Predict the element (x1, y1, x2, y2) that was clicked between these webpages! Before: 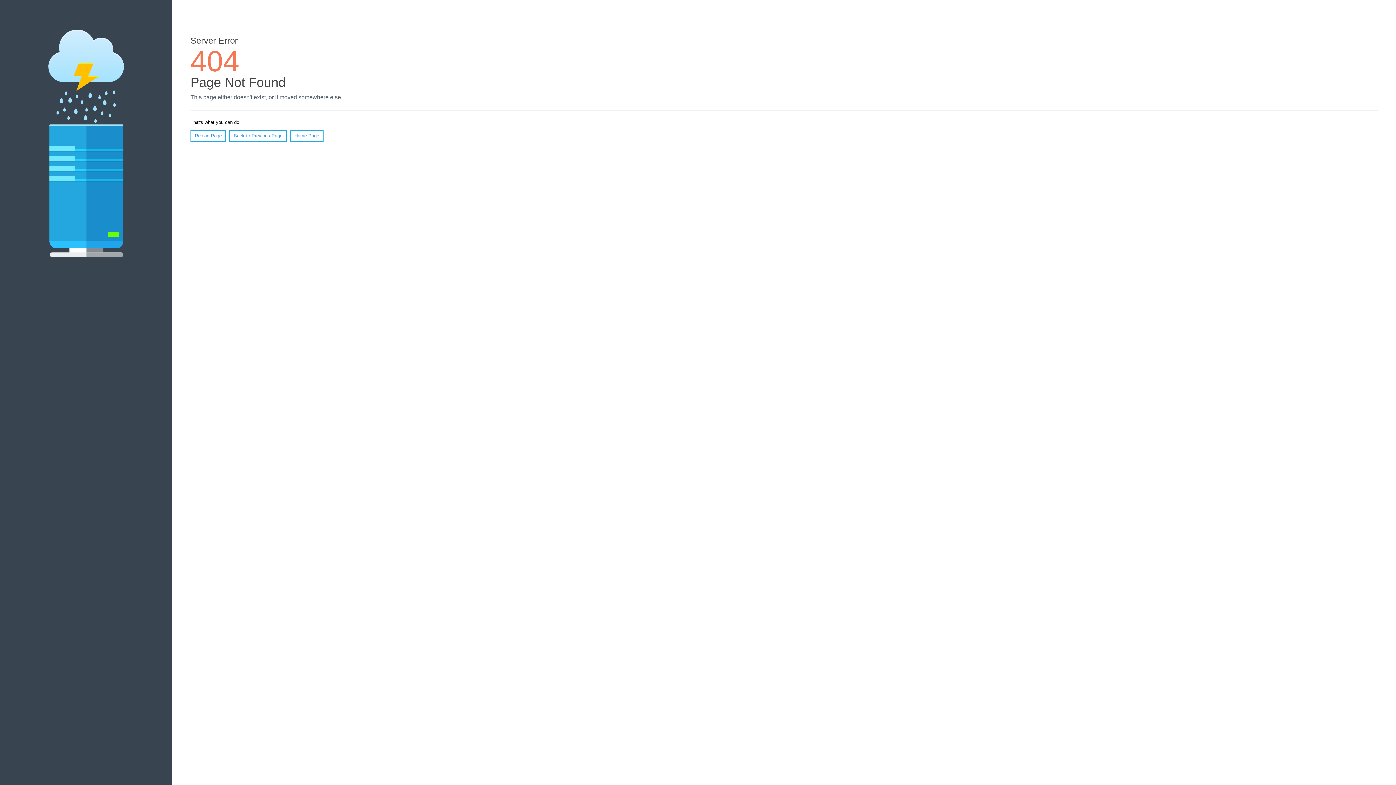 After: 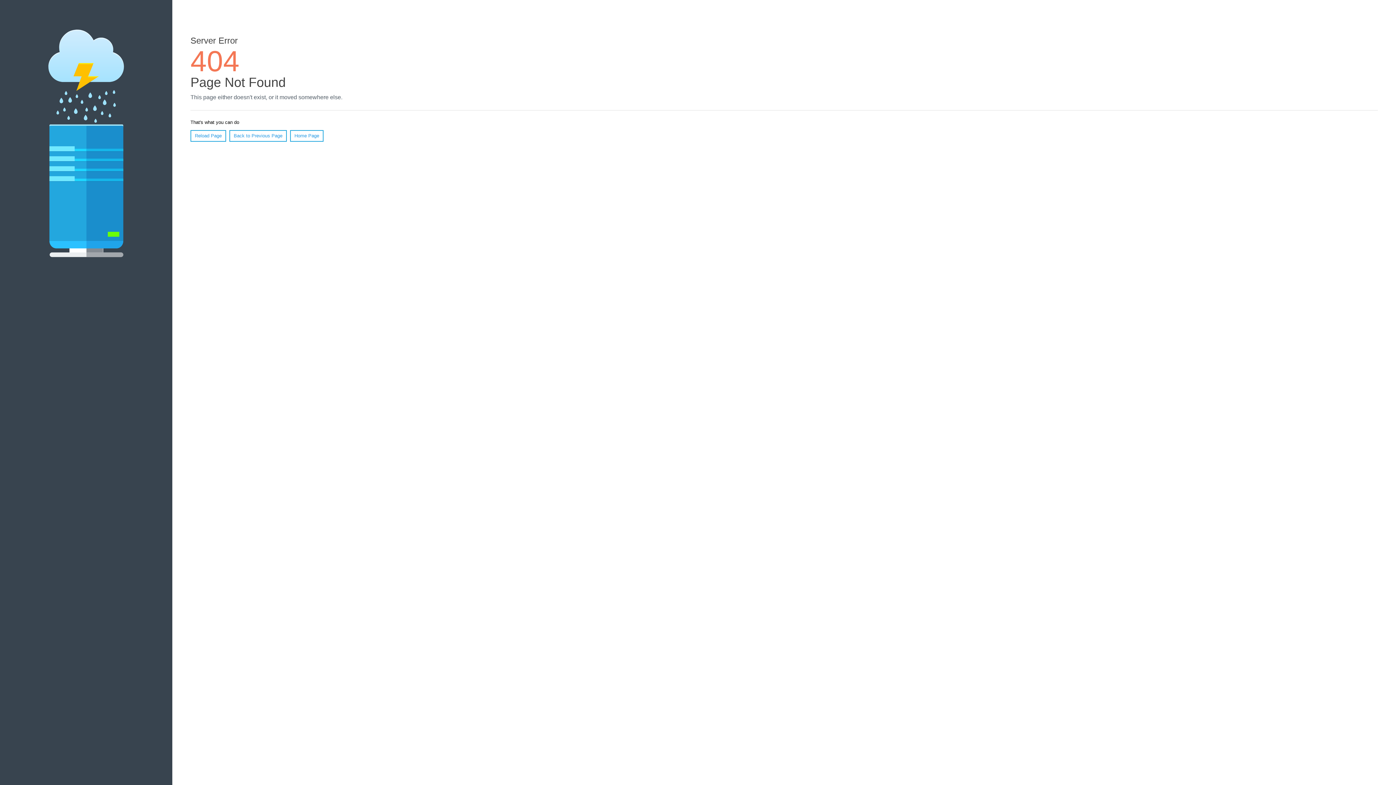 Action: bbox: (190, 130, 226, 141) label: Reload Page